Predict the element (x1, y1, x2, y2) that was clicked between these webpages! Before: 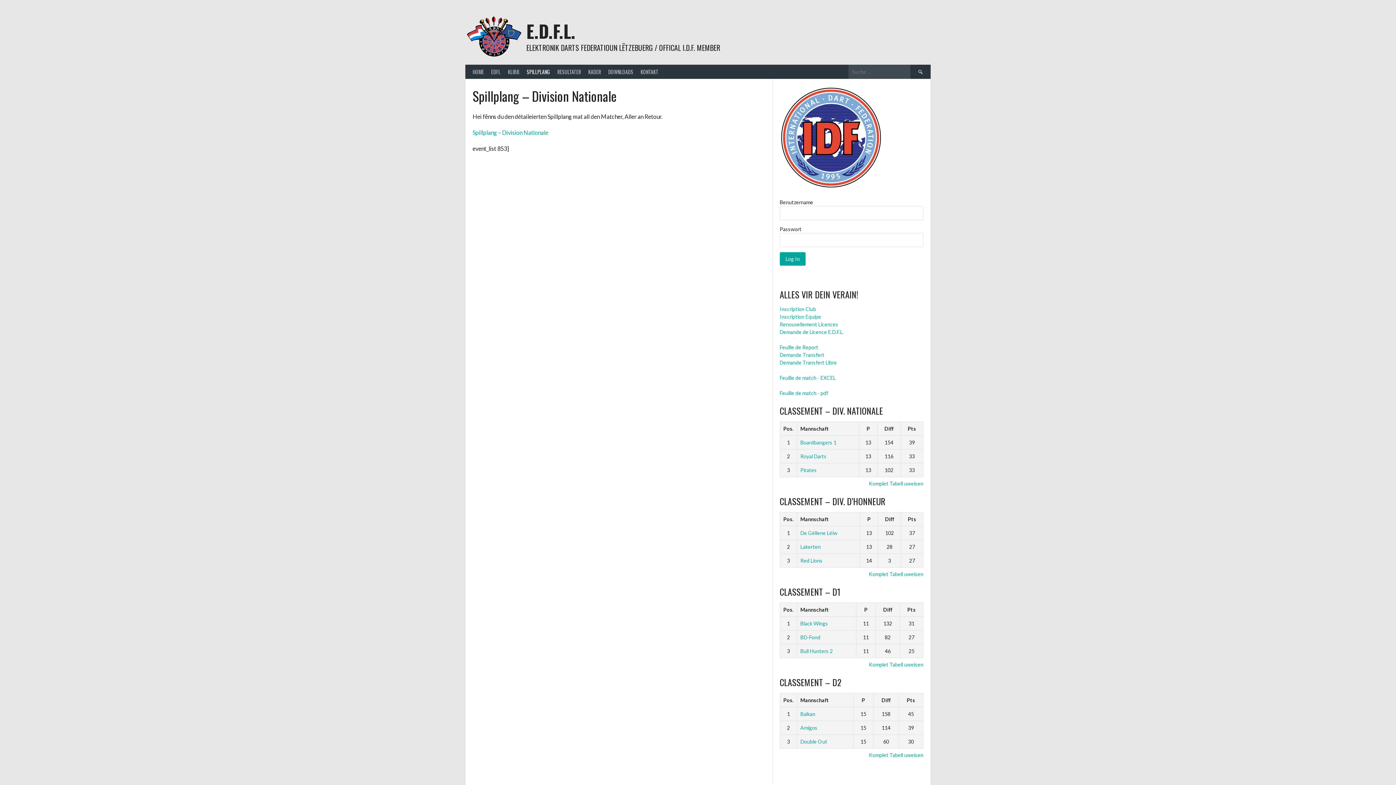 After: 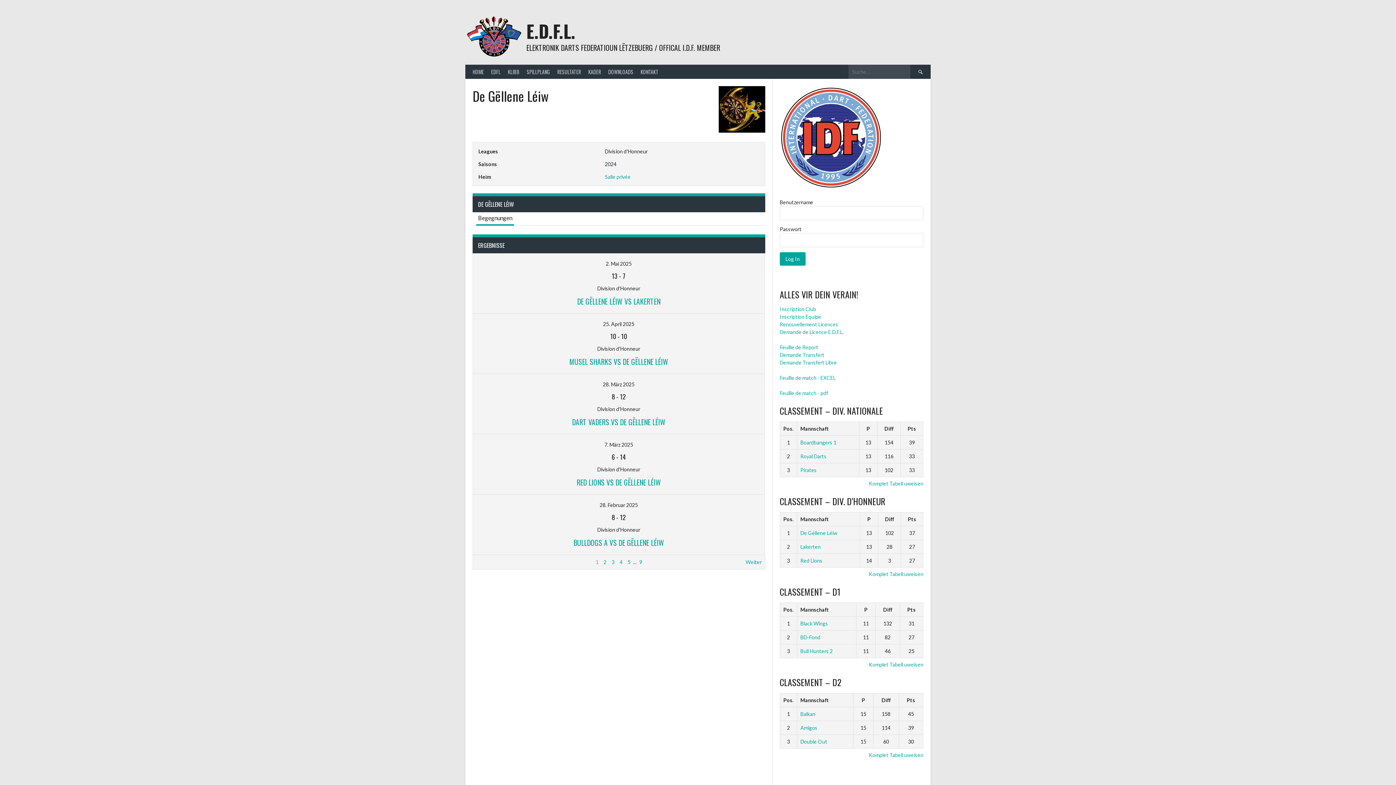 Action: bbox: (800, 530, 837, 536) label: De Gëllene Léiw